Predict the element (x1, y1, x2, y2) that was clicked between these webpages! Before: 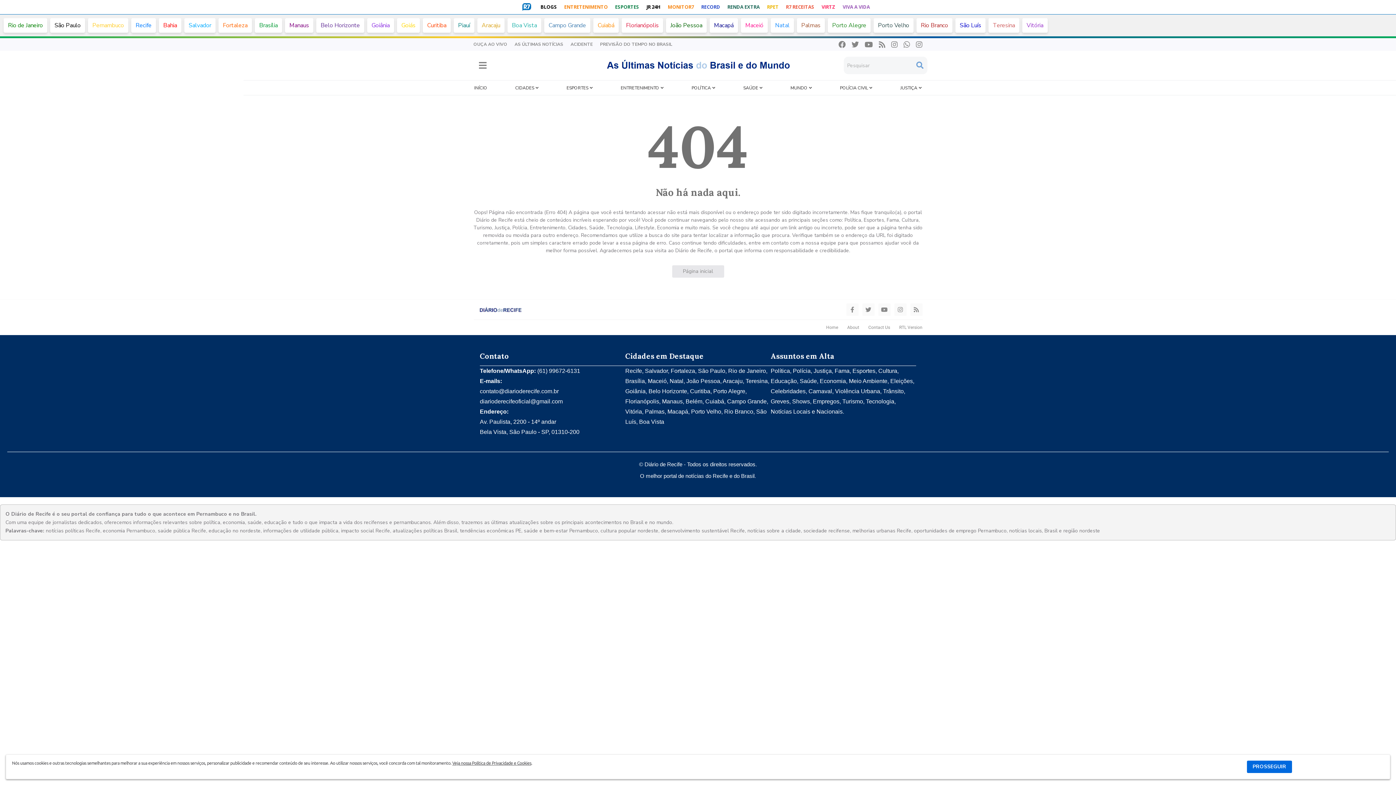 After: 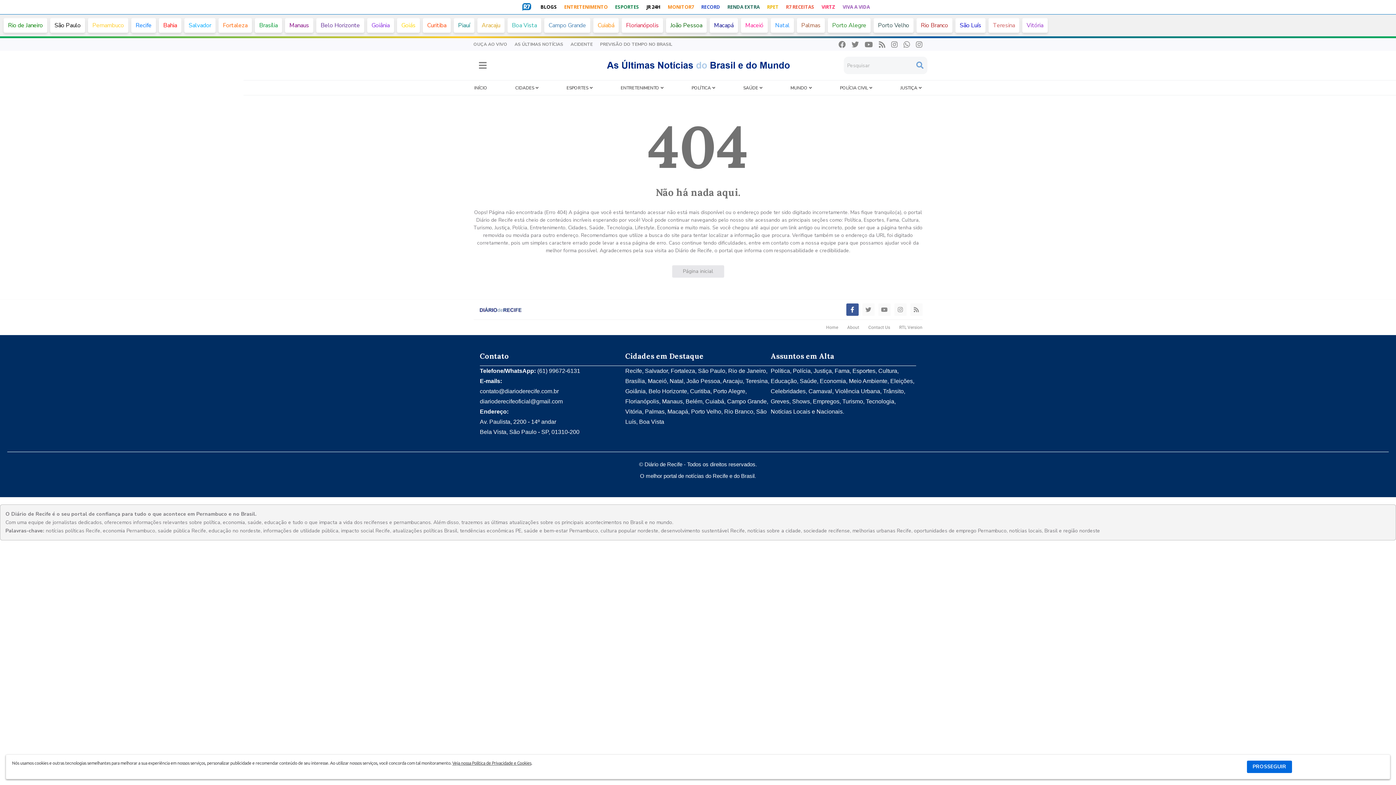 Action: bbox: (846, 303, 858, 316)